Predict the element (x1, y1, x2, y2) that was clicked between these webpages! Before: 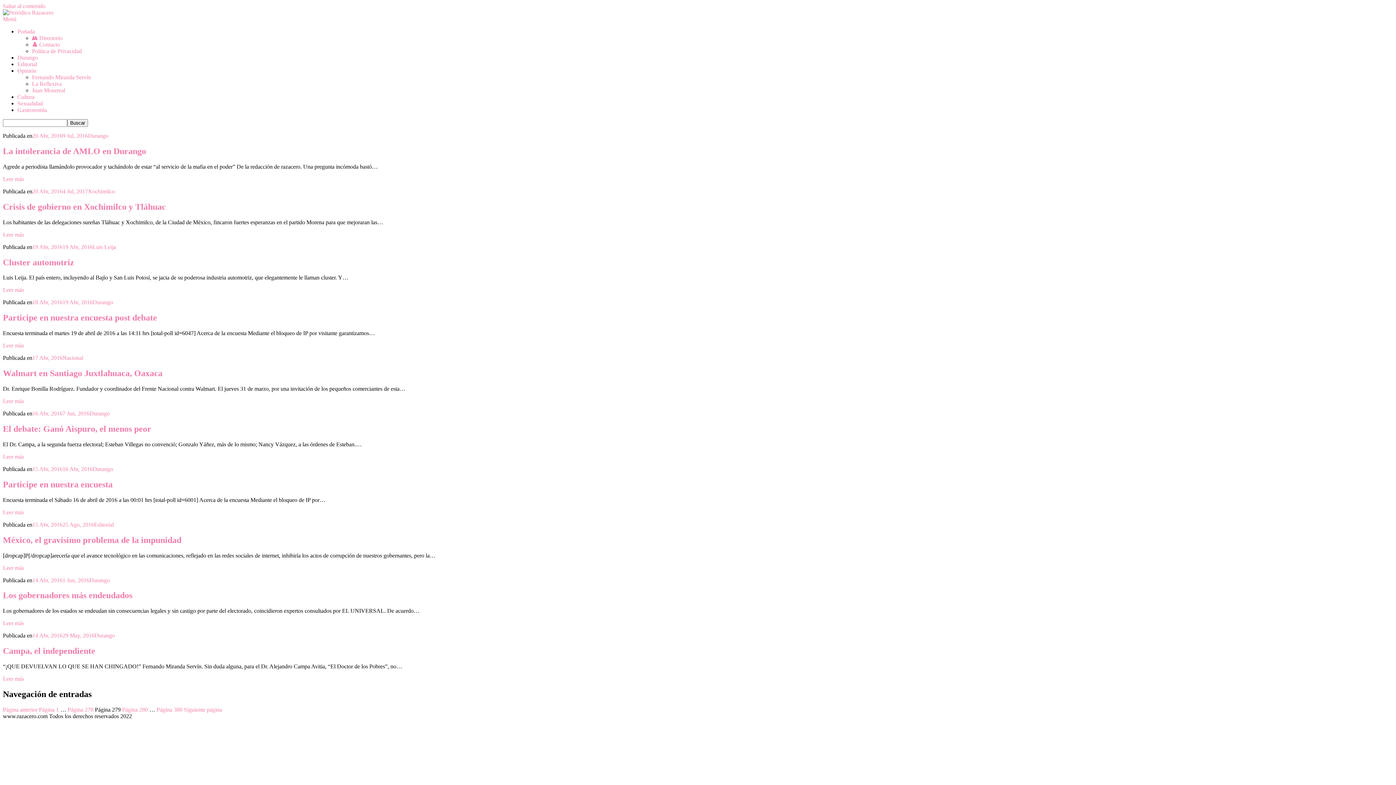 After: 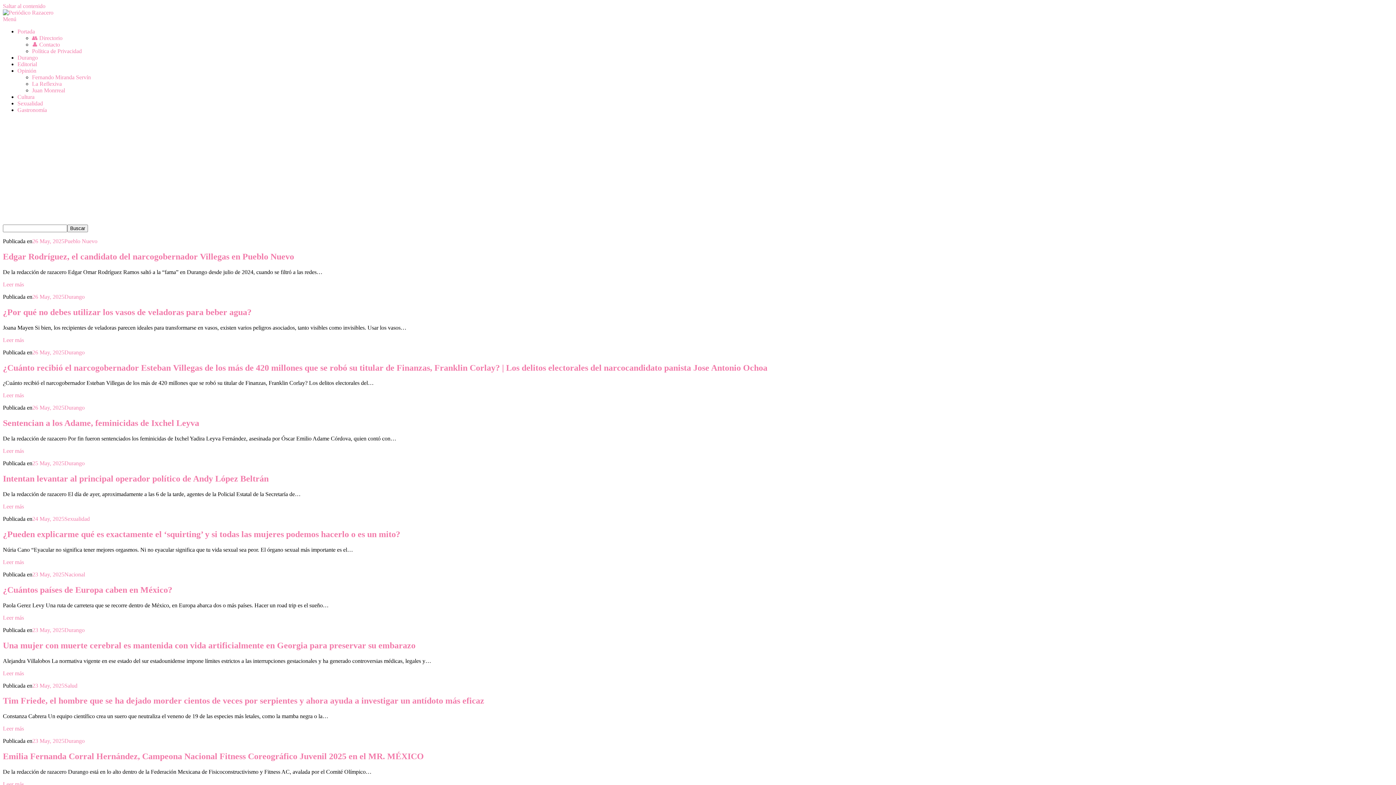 Action: label: Durango bbox: (88, 132, 108, 138)